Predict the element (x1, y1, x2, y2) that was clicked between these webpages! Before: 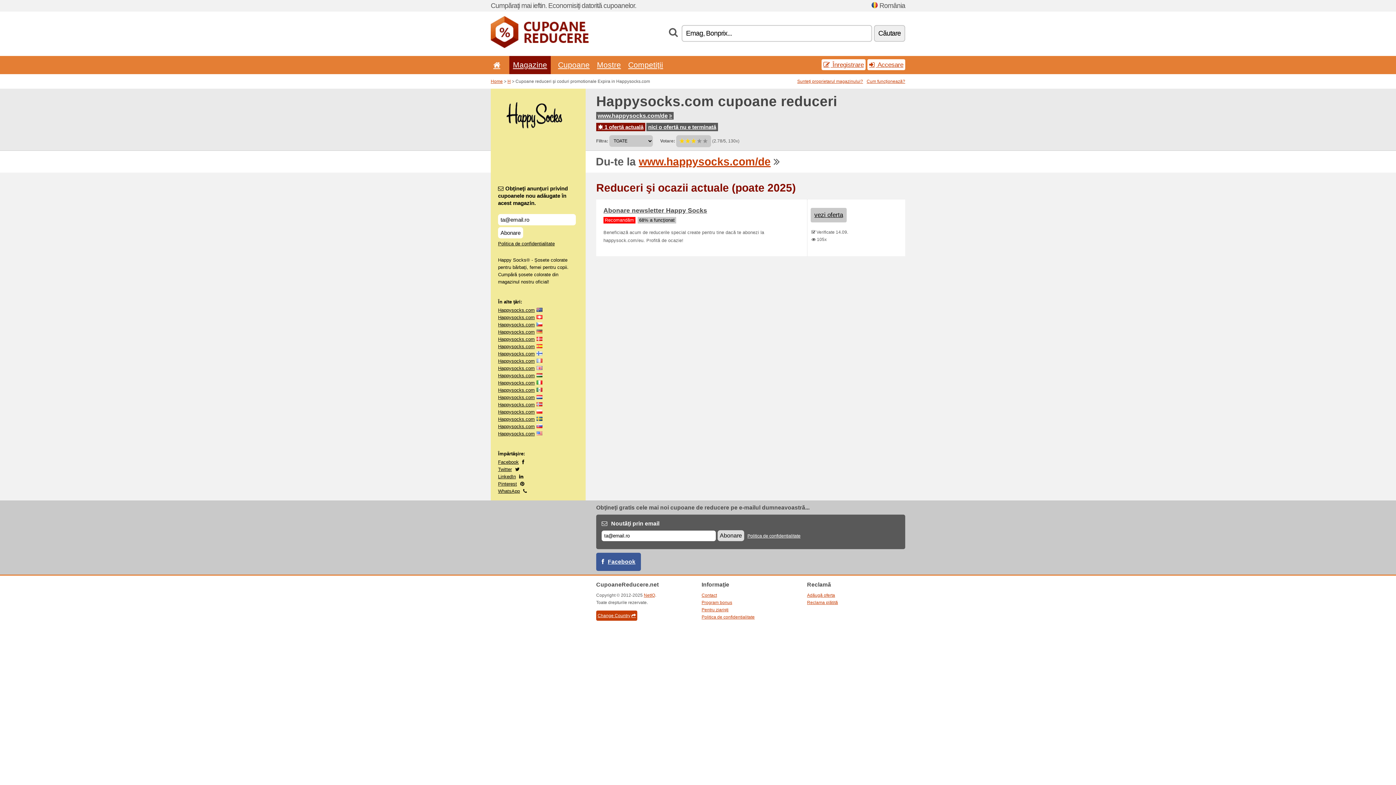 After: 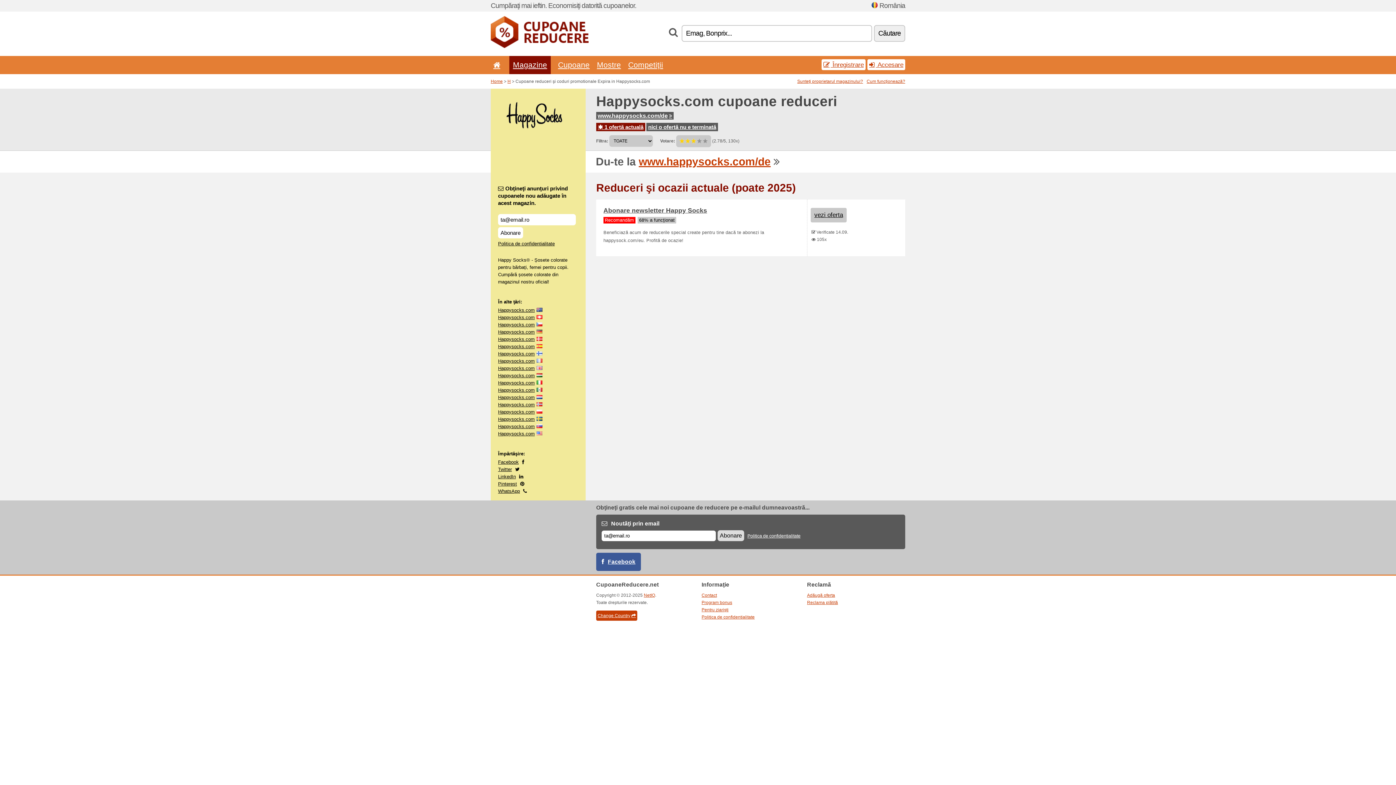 Action: label:  1 ofertă actuală bbox: (598, 124, 643, 130)